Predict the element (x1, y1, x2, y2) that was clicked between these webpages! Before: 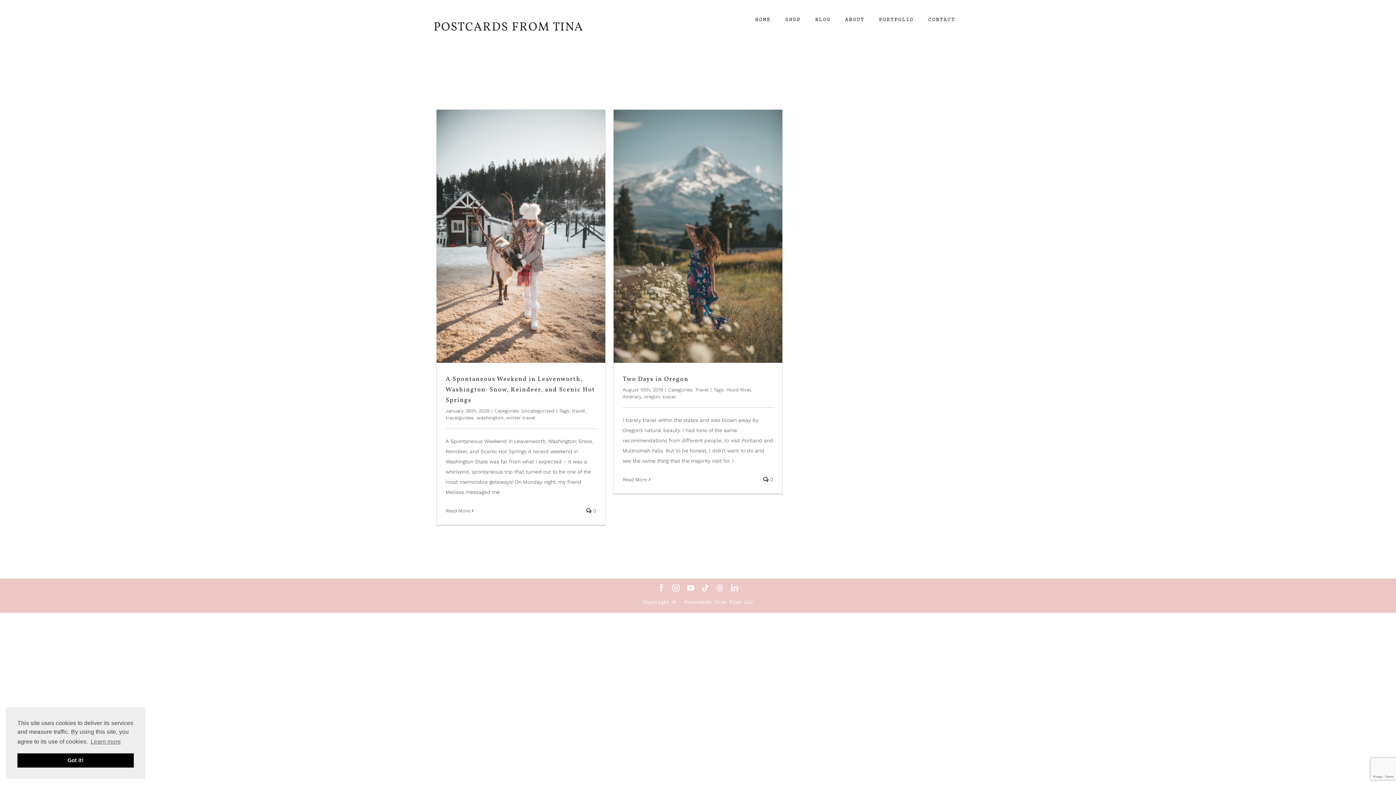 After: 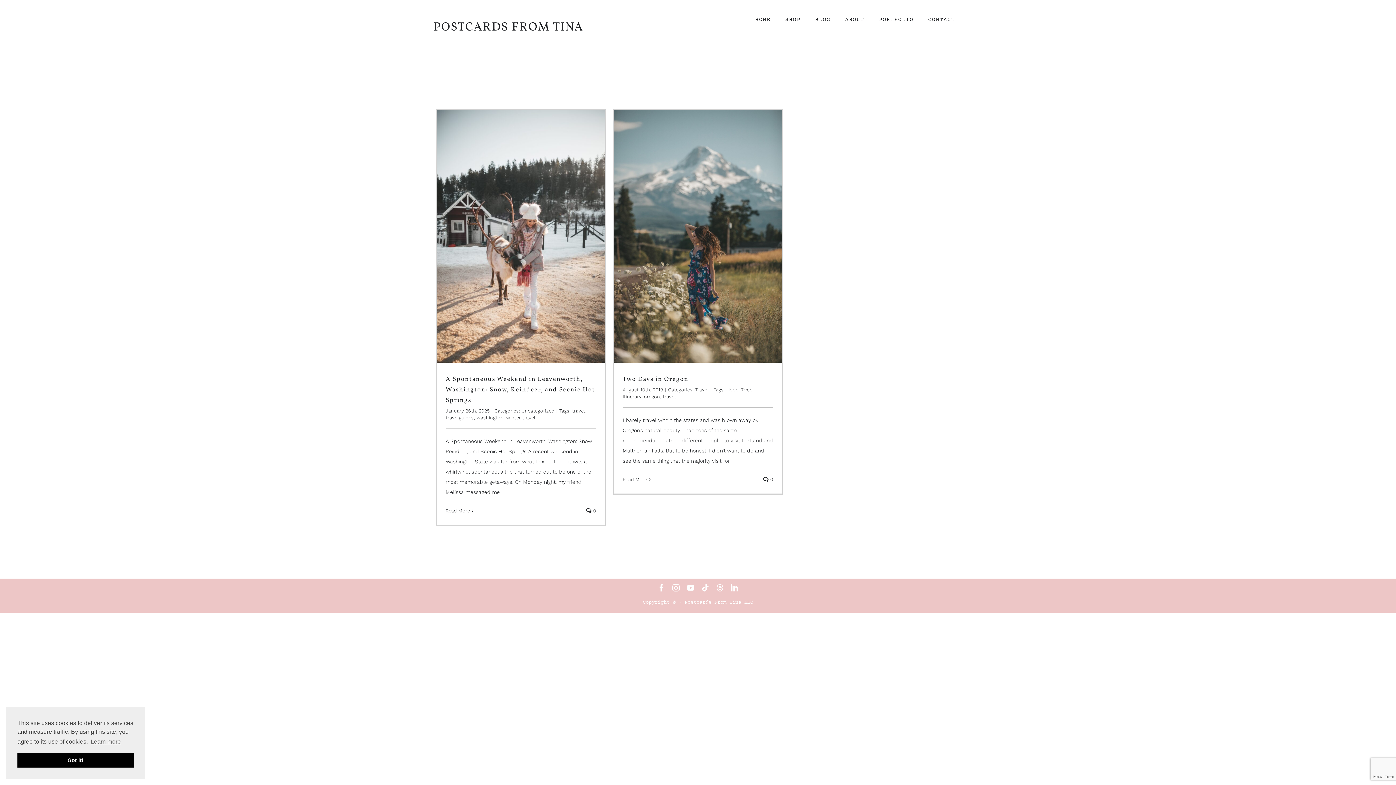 Action: label: travel bbox: (662, 394, 676, 399)